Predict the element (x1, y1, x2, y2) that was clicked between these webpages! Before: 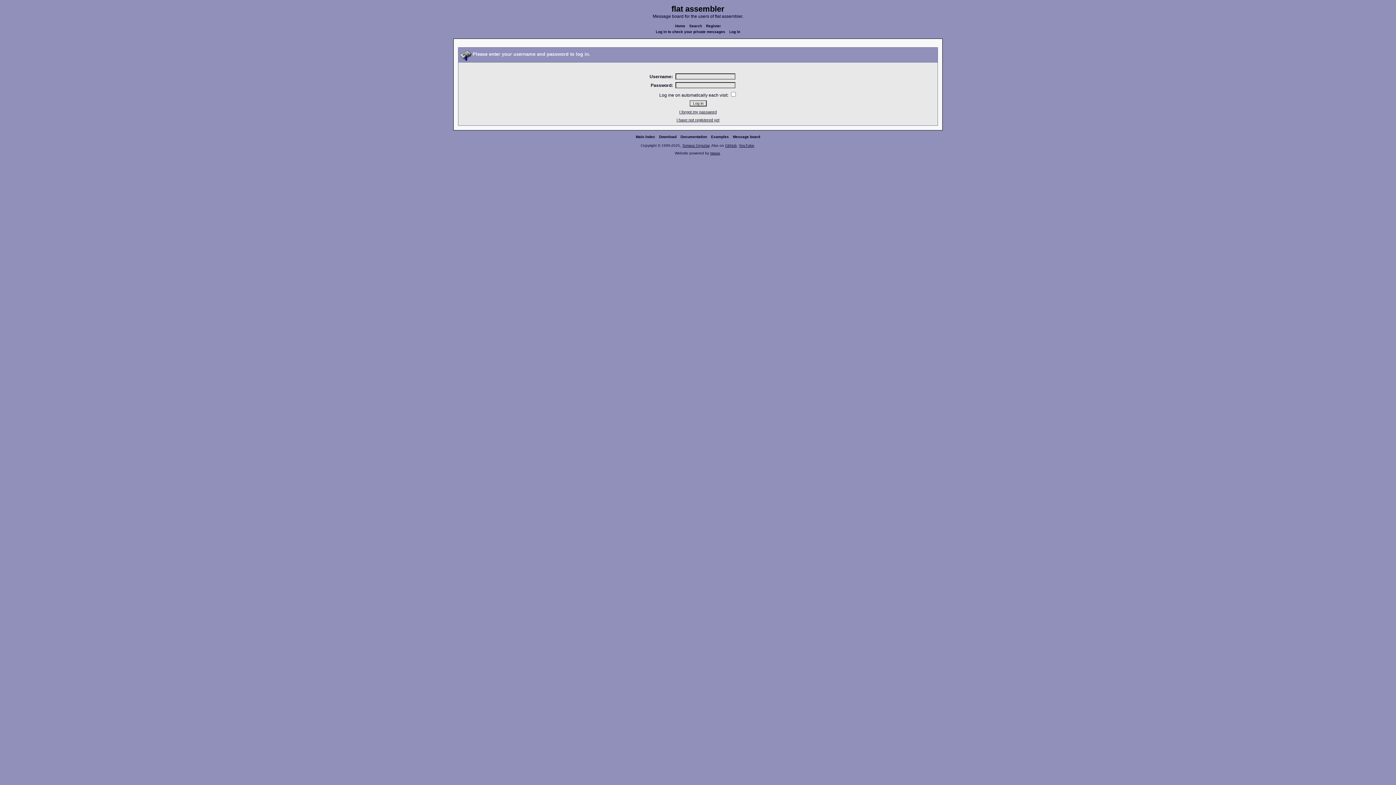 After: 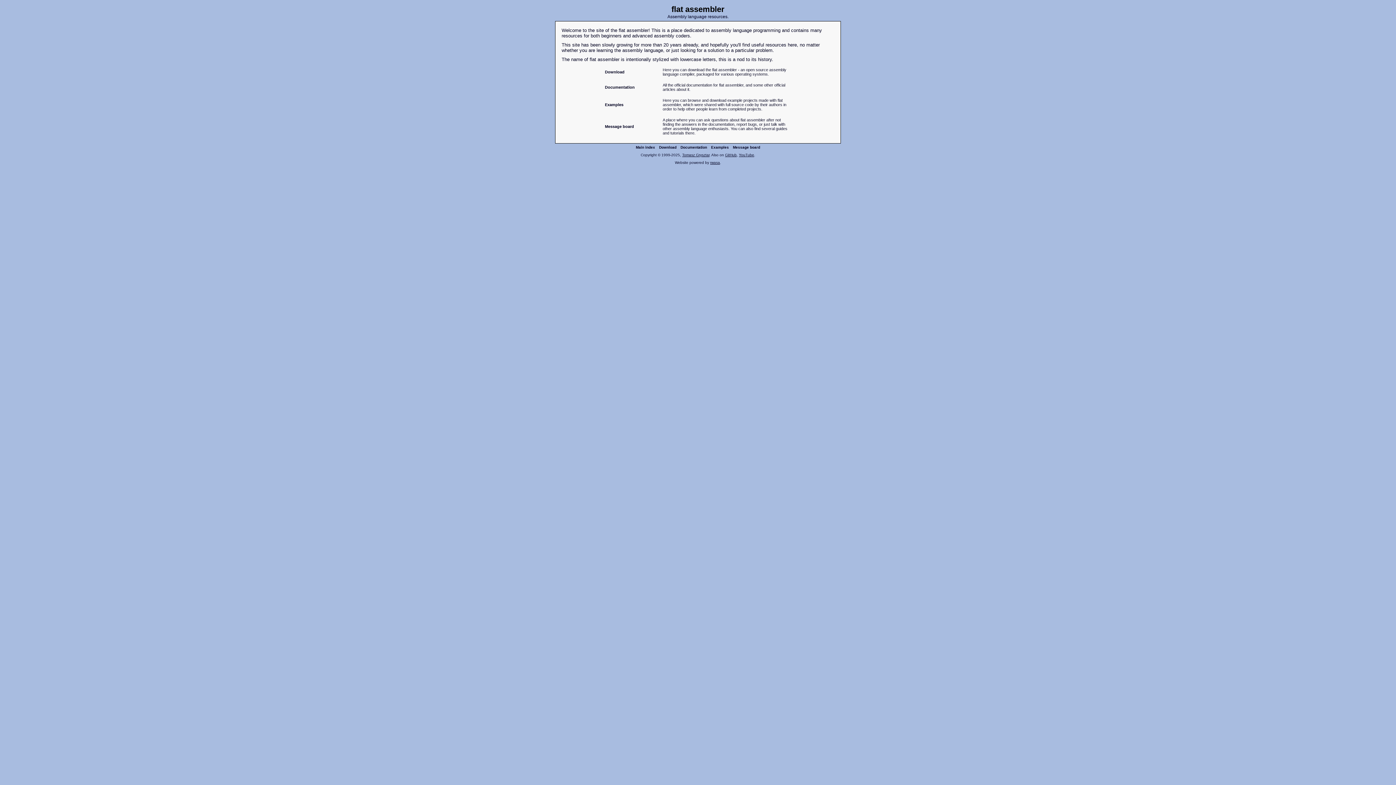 Action: bbox: (634, 134, 656, 138) label: Main index